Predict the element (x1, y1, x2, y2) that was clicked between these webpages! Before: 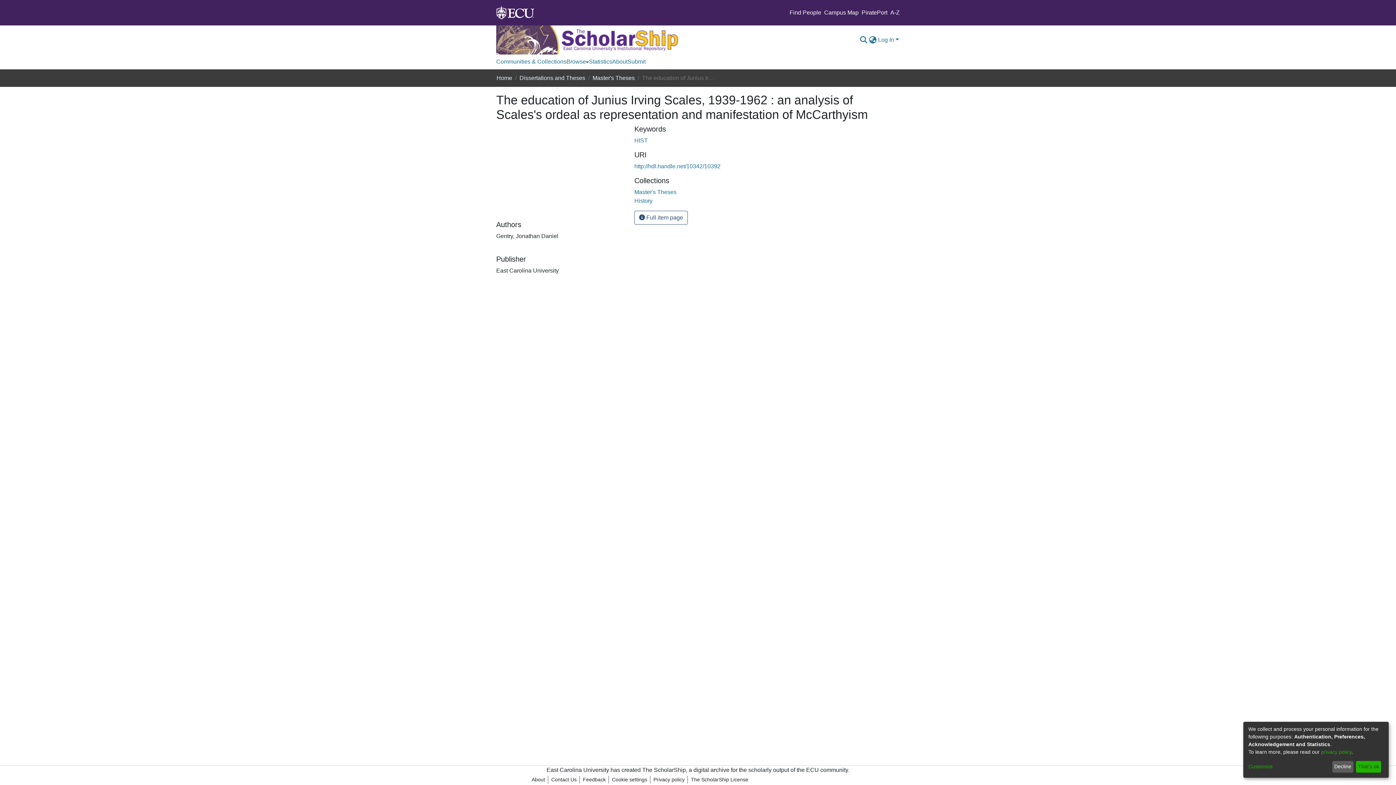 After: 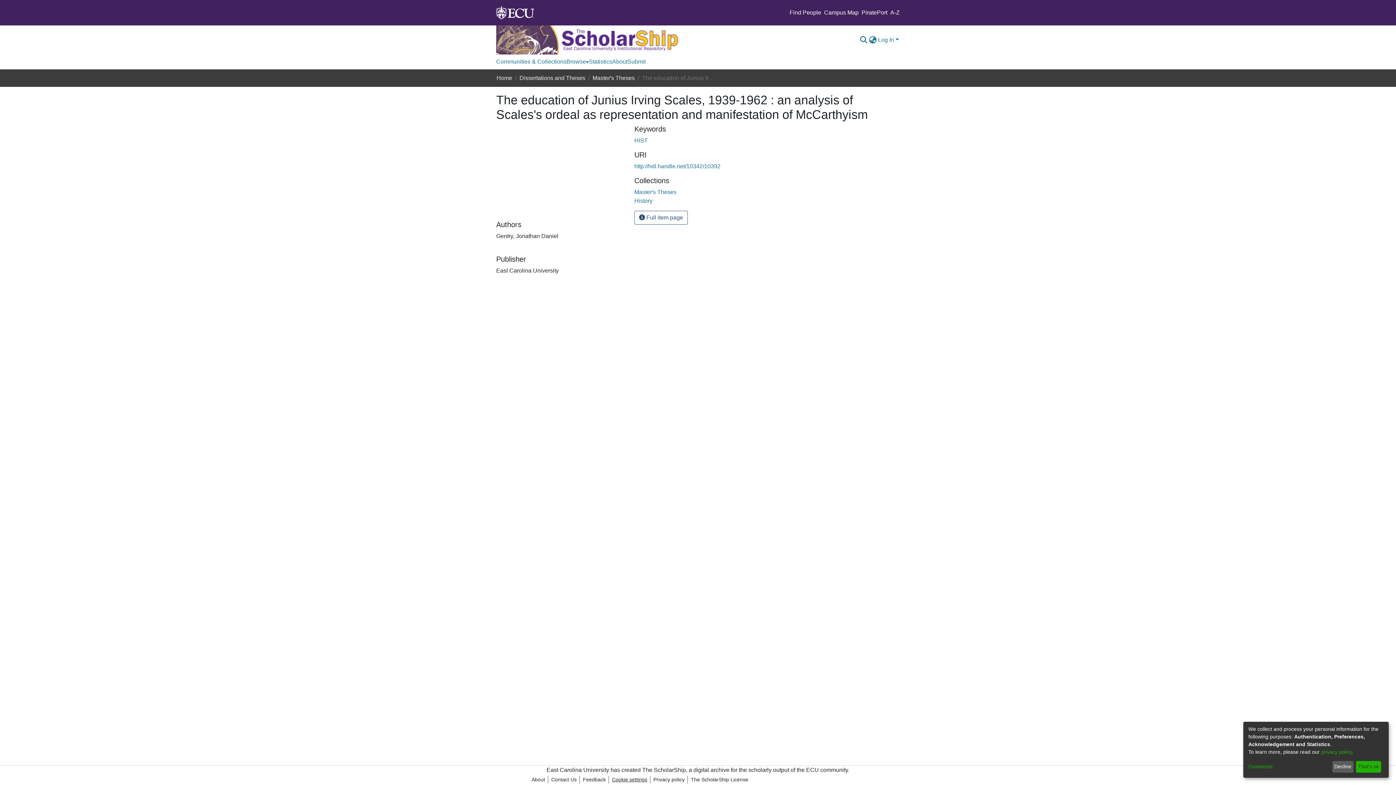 Action: bbox: (609, 776, 650, 784) label: Cookie settings